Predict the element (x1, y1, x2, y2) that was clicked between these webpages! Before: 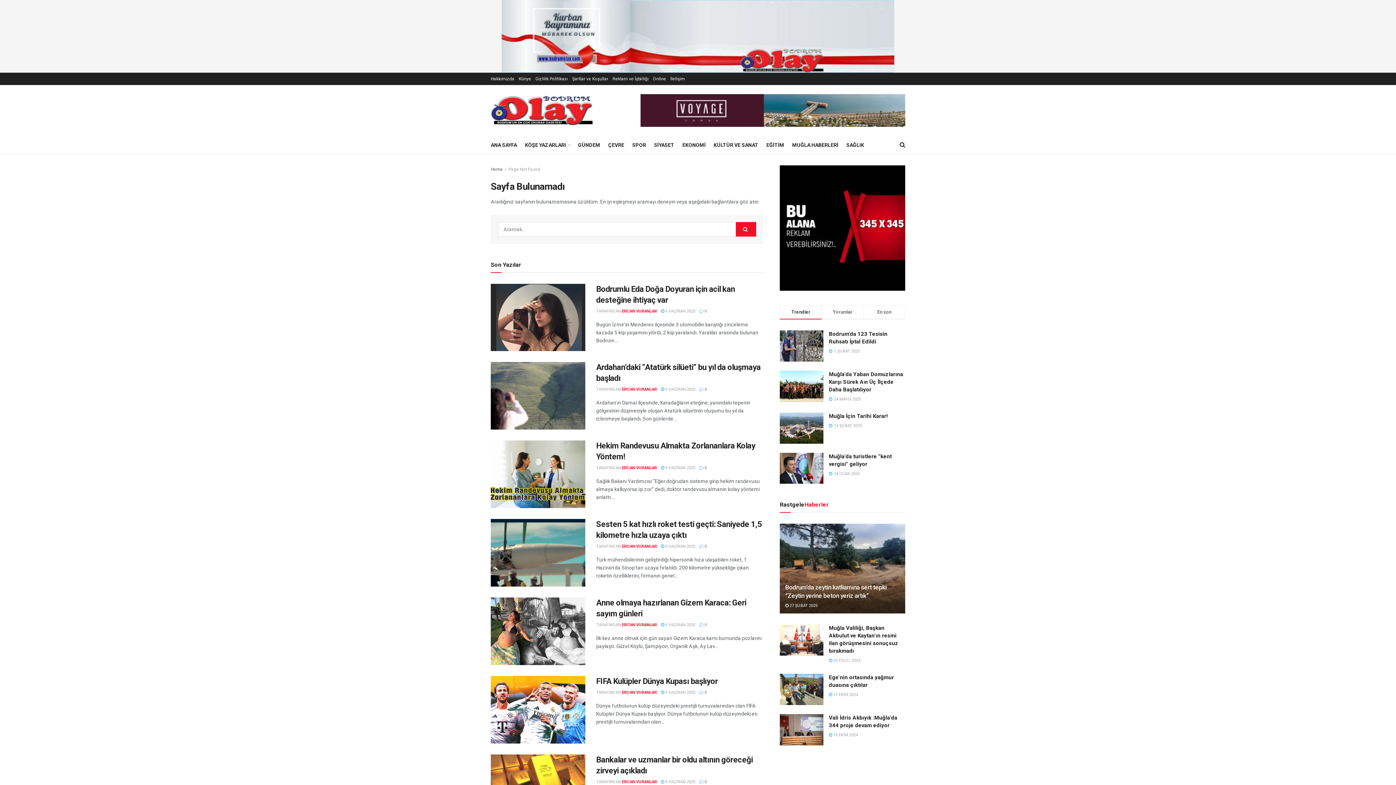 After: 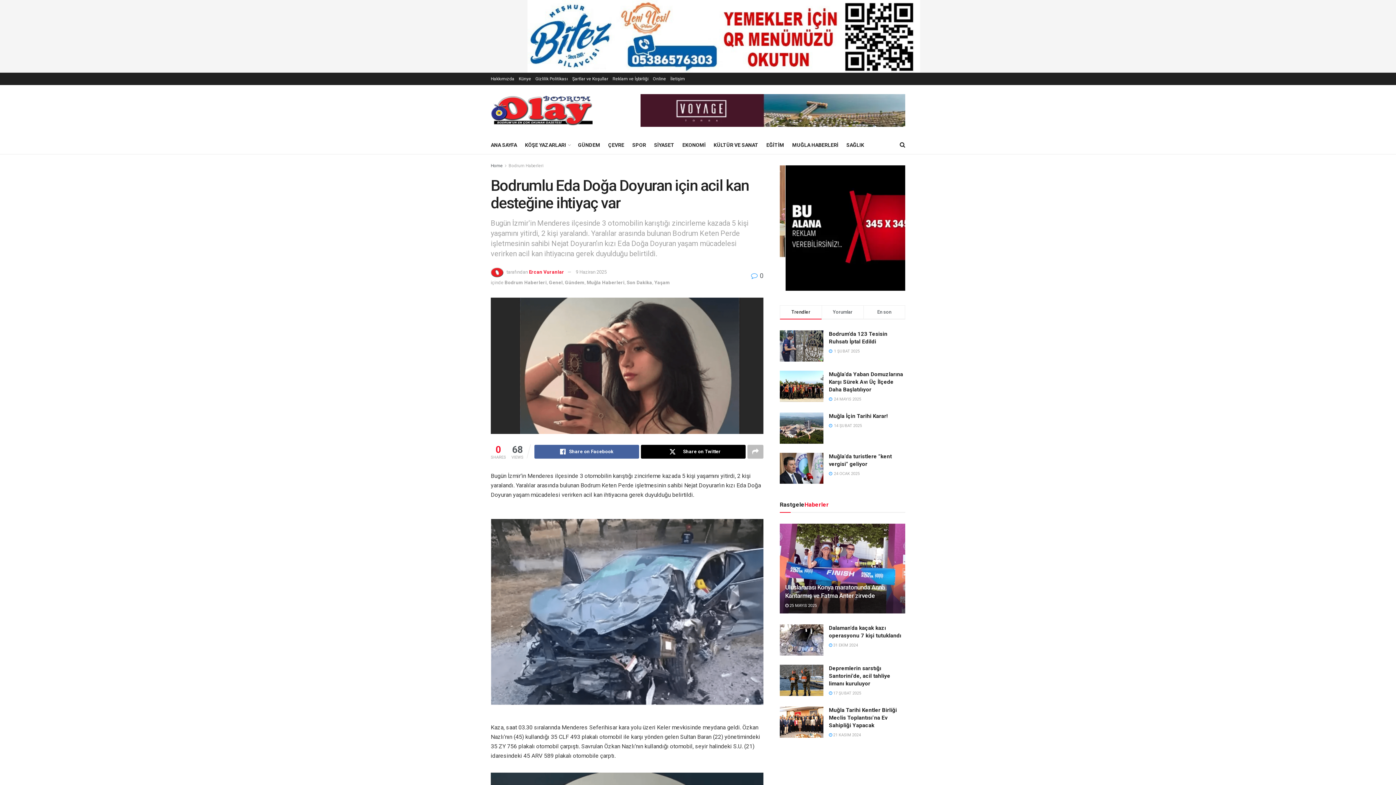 Action: bbox: (661, 308, 695, 313) label:  9 HAZİRAN 2025